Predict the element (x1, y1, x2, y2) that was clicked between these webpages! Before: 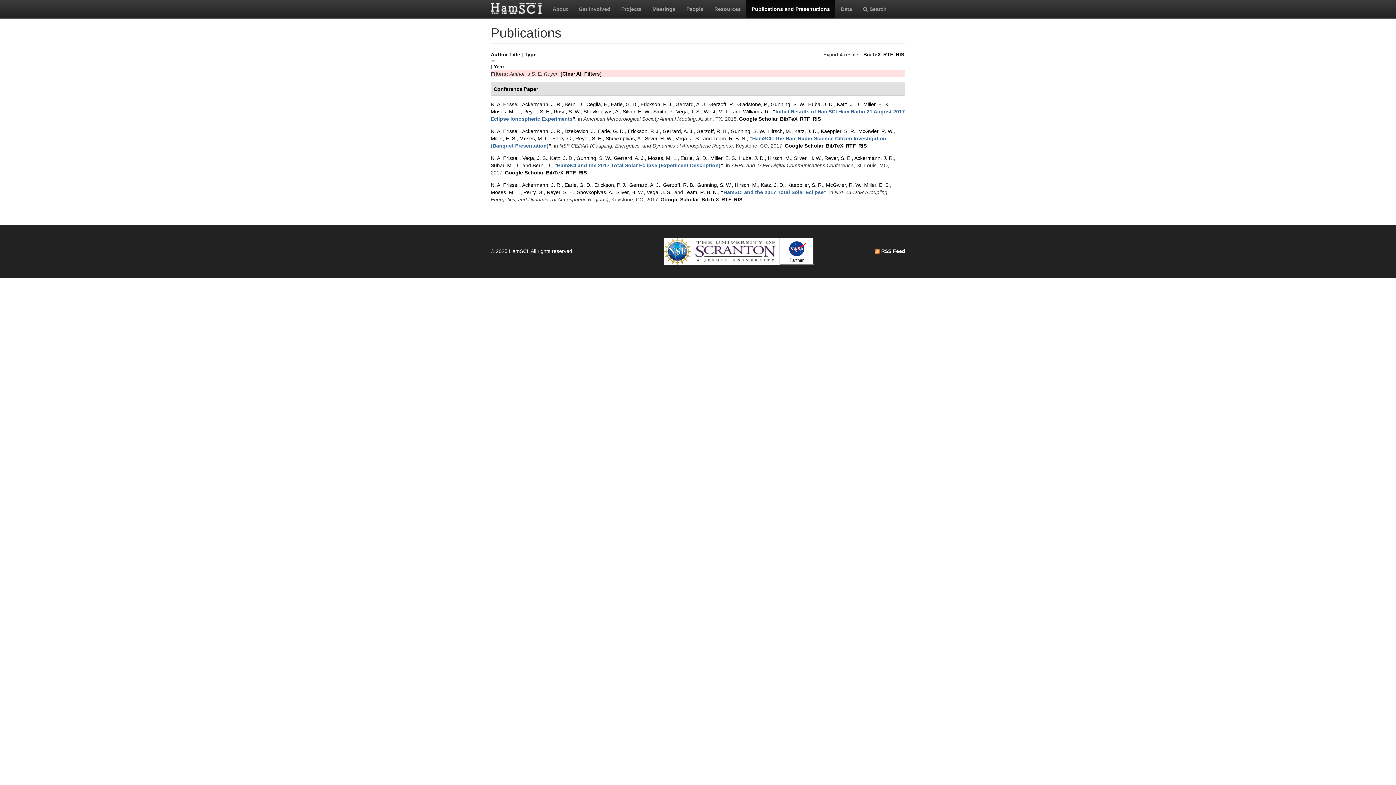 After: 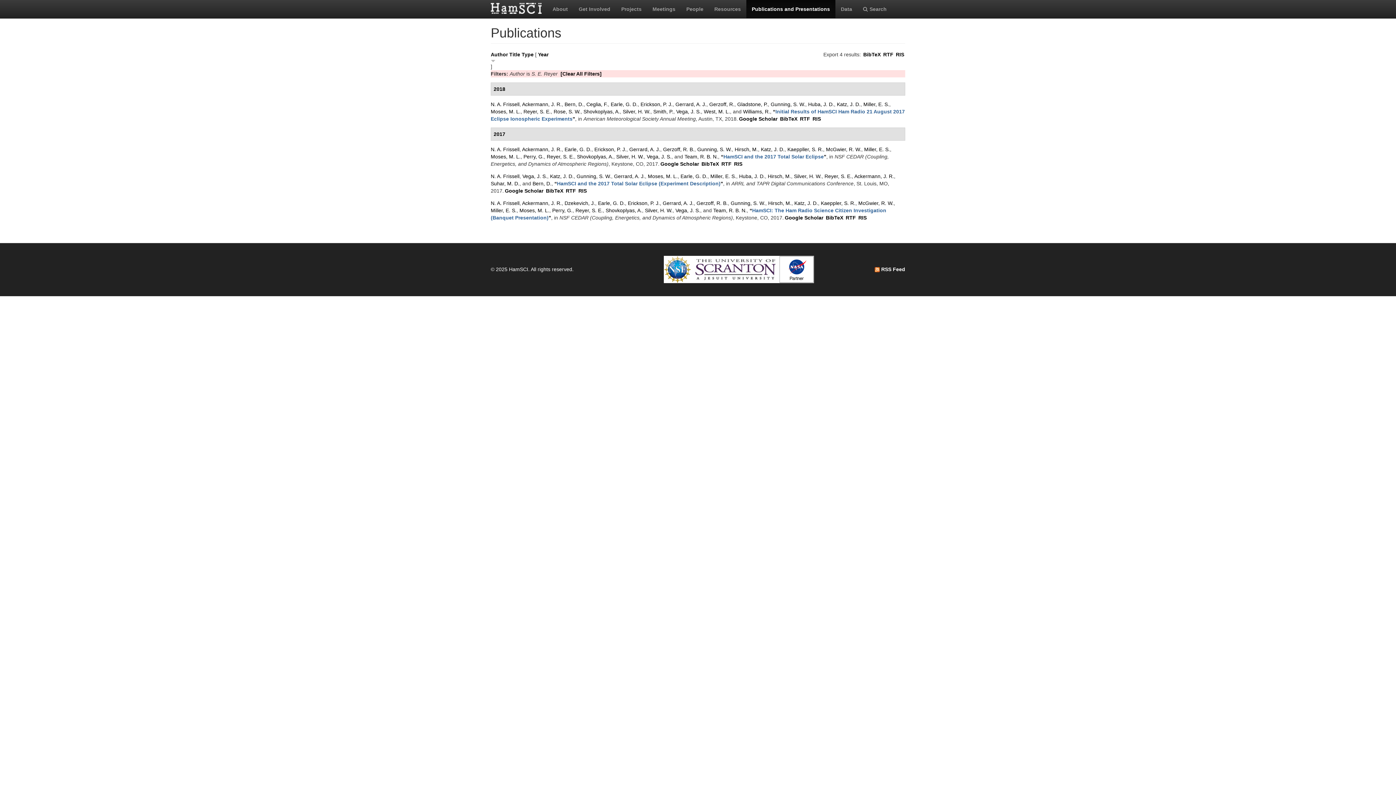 Action: bbox: (493, 63, 504, 69) label: Year